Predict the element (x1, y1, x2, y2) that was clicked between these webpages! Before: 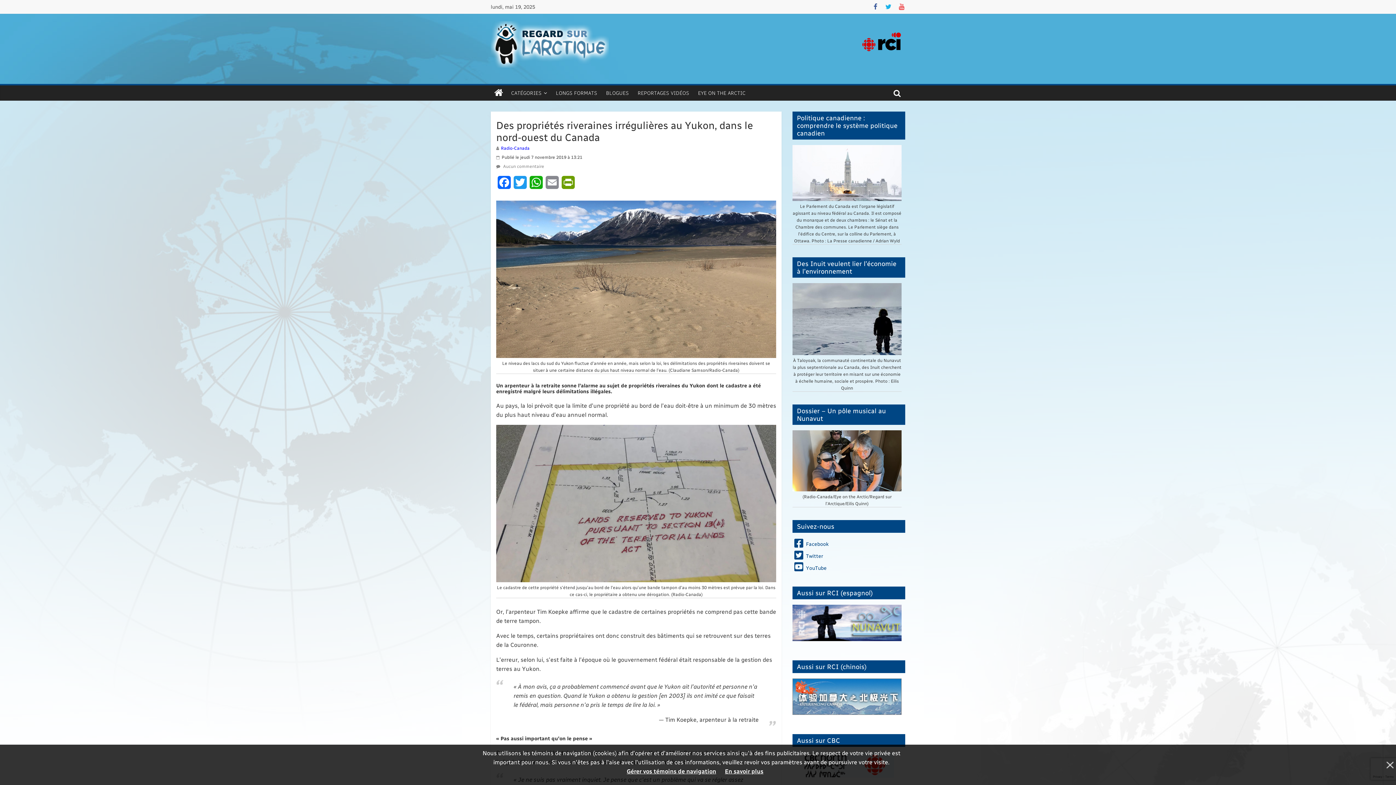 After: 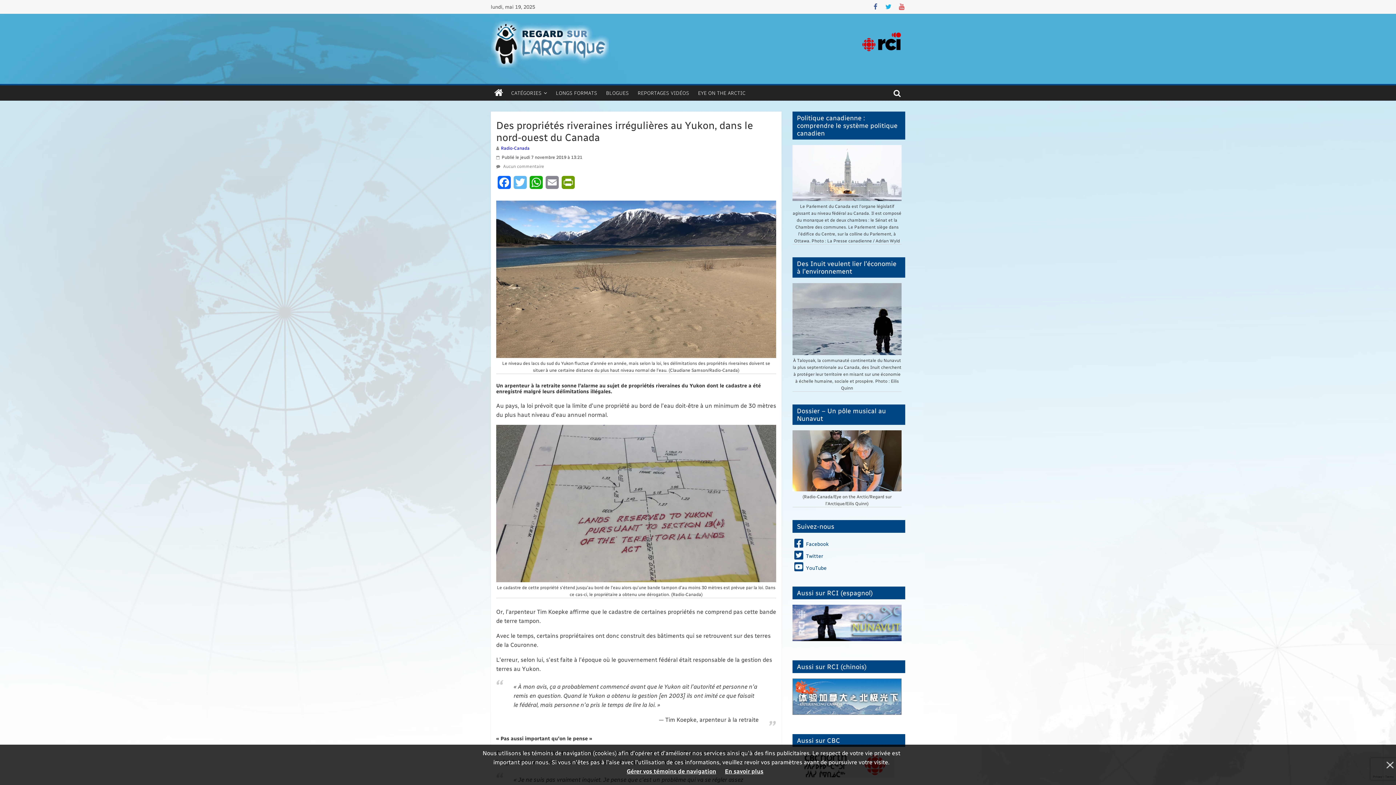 Action: bbox: (512, 176, 528, 194) label: Twitter